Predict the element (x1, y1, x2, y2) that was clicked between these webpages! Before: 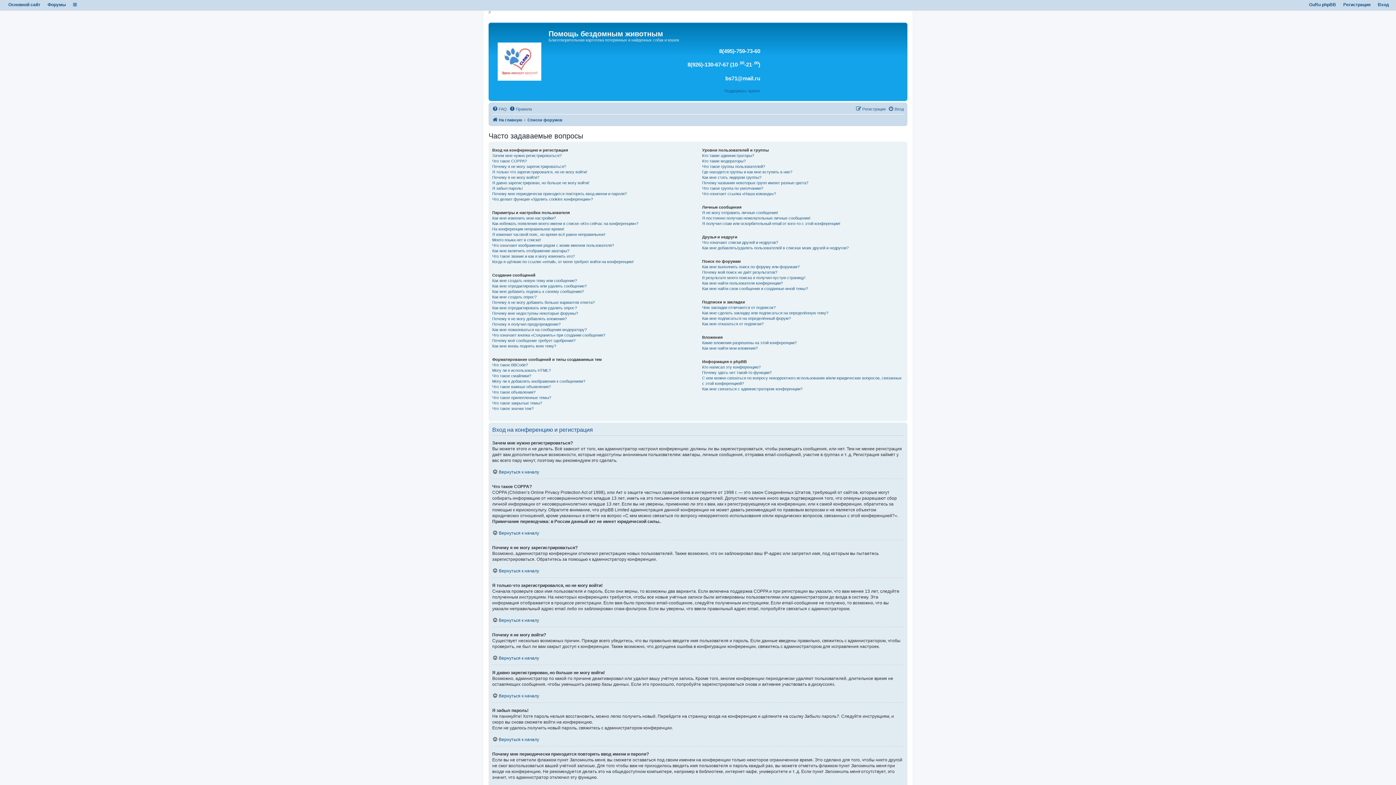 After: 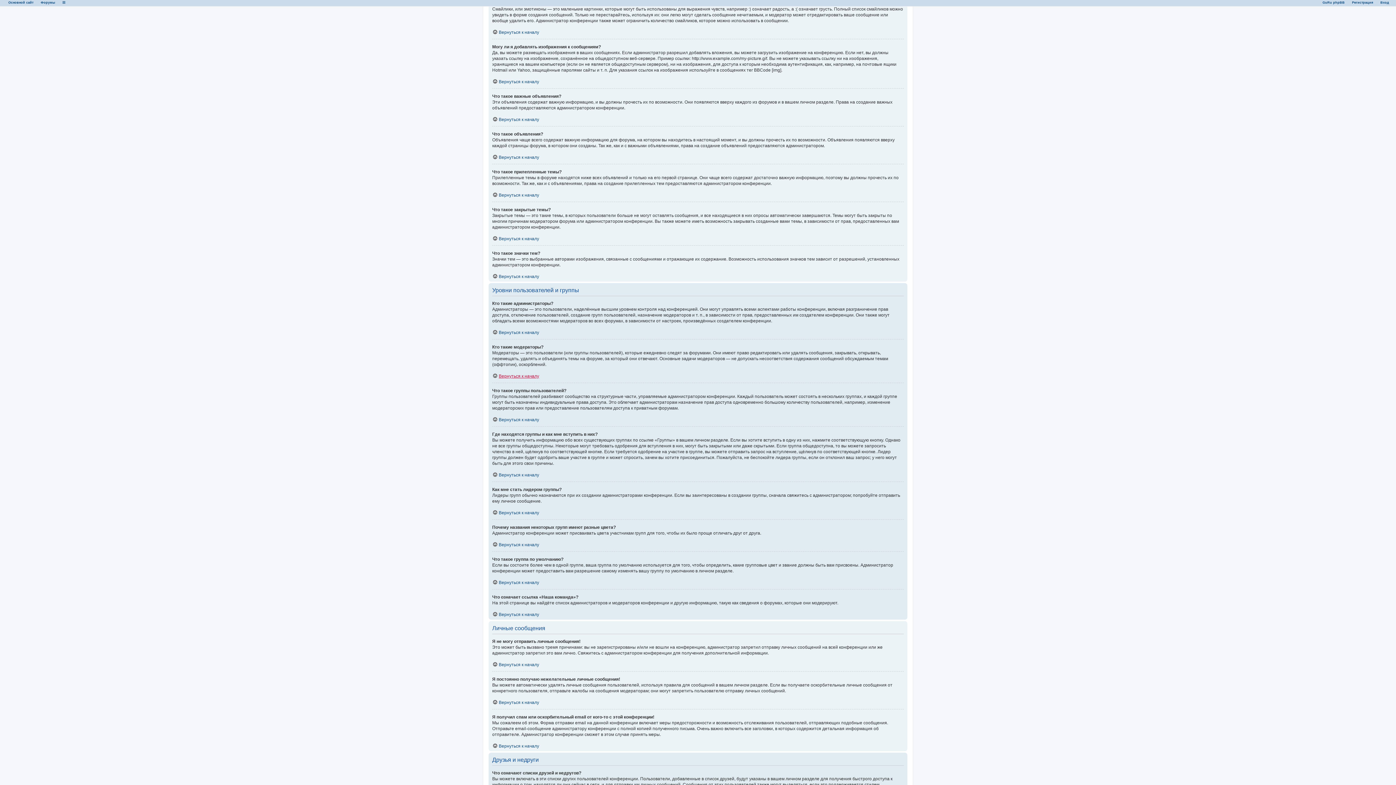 Action: bbox: (492, 373, 531, 378) label: Что такое смайлики?